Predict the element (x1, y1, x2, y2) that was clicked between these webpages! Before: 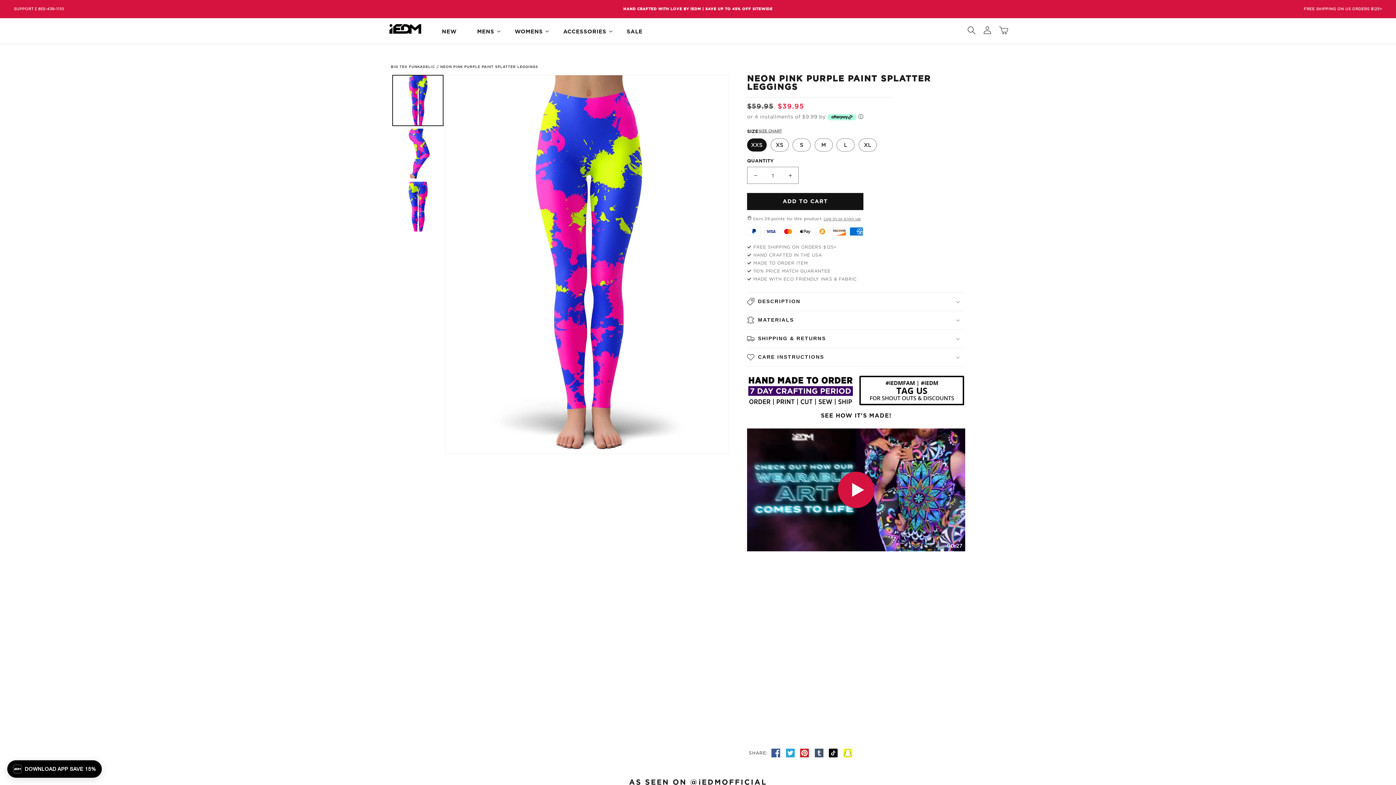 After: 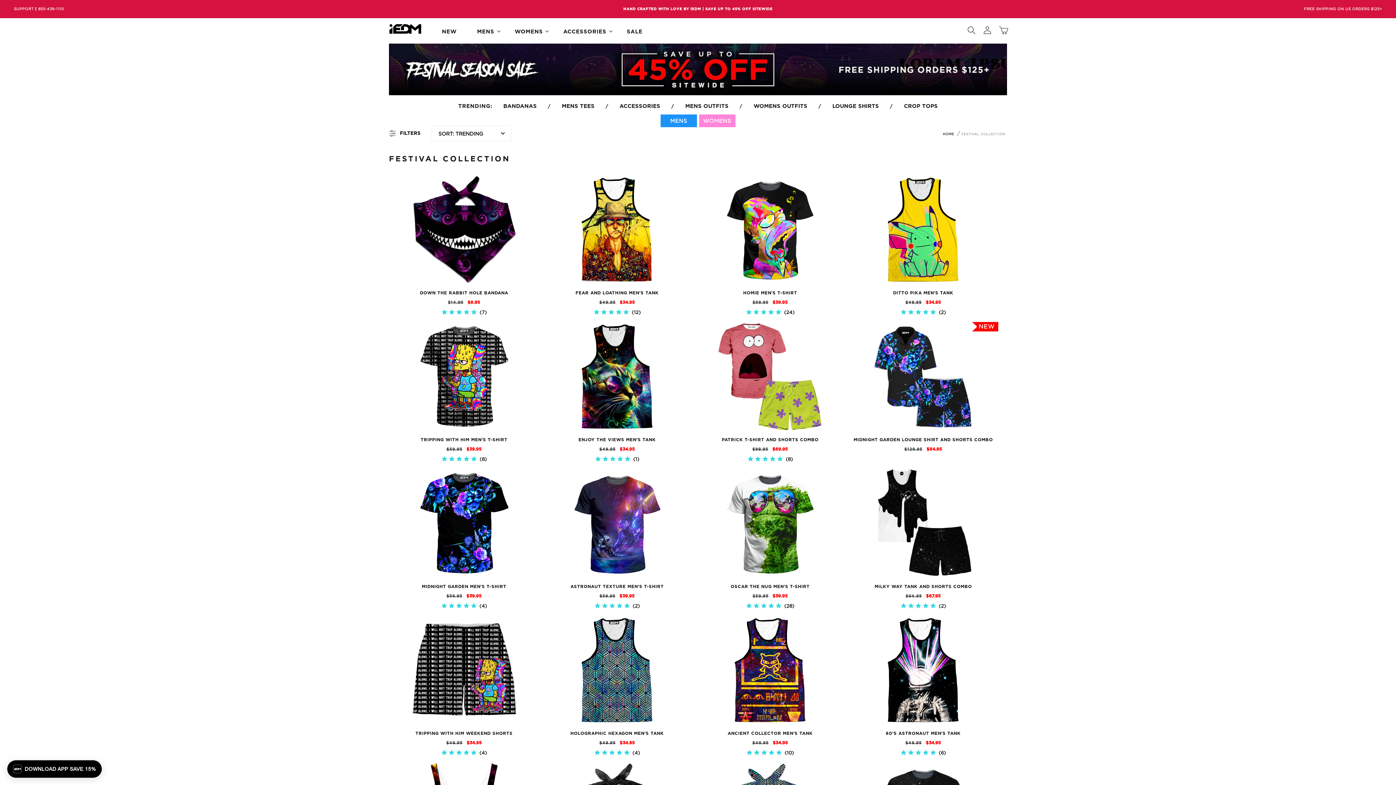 Action: bbox: (623, 6, 772, 10) label: HAND CRAFTED WITH LOVE BY iEDM | SAVE UP TO 45% OFF SITEWIDE